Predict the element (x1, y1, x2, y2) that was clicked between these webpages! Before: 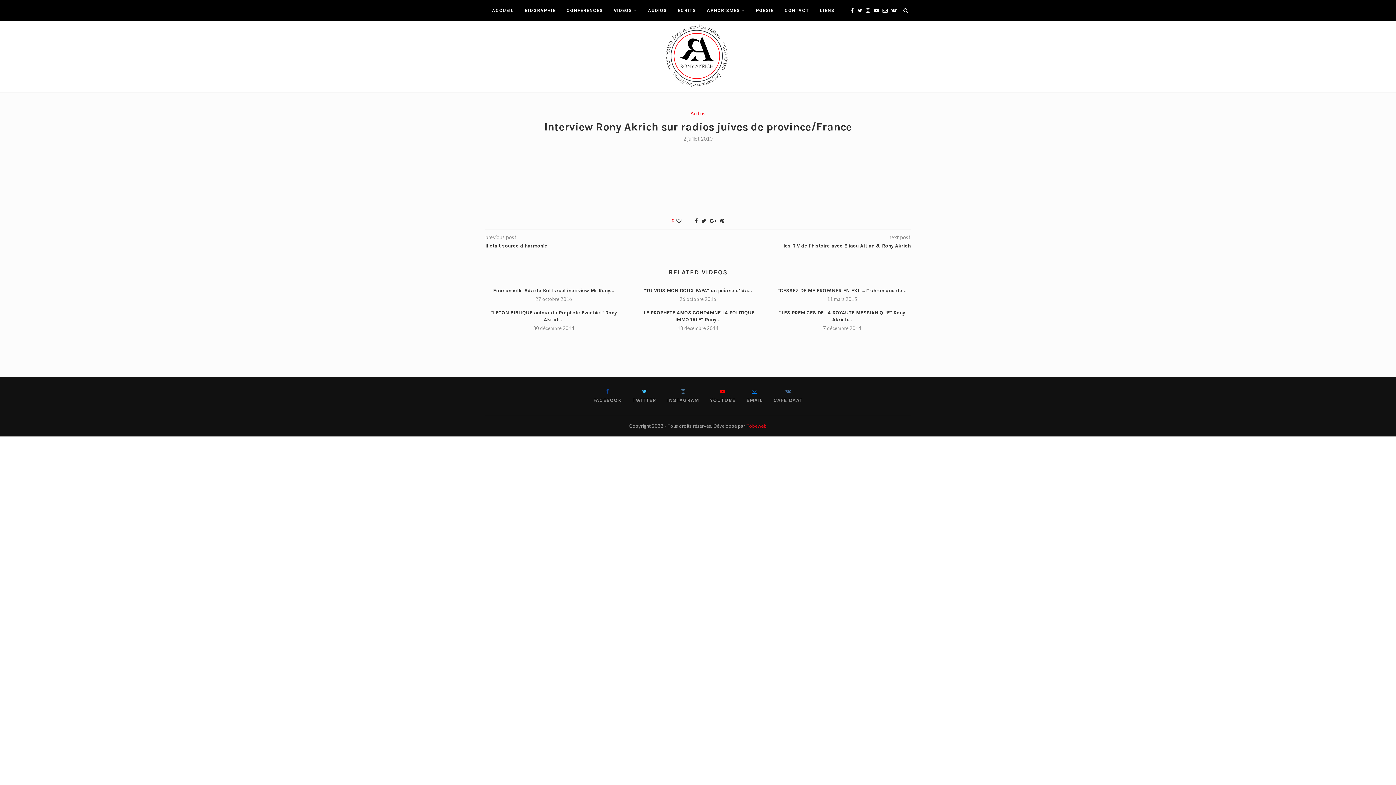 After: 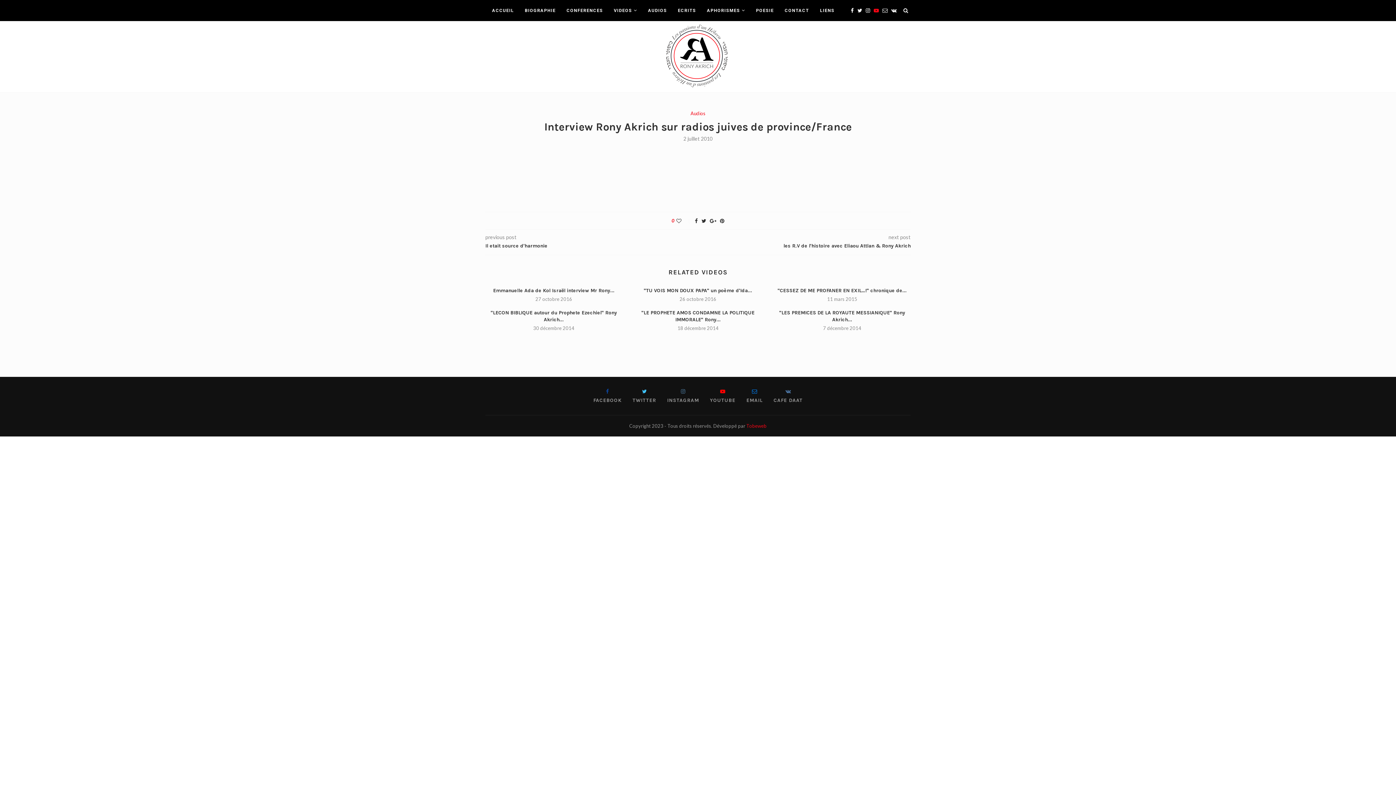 Action: bbox: (874, 0, 879, 21)